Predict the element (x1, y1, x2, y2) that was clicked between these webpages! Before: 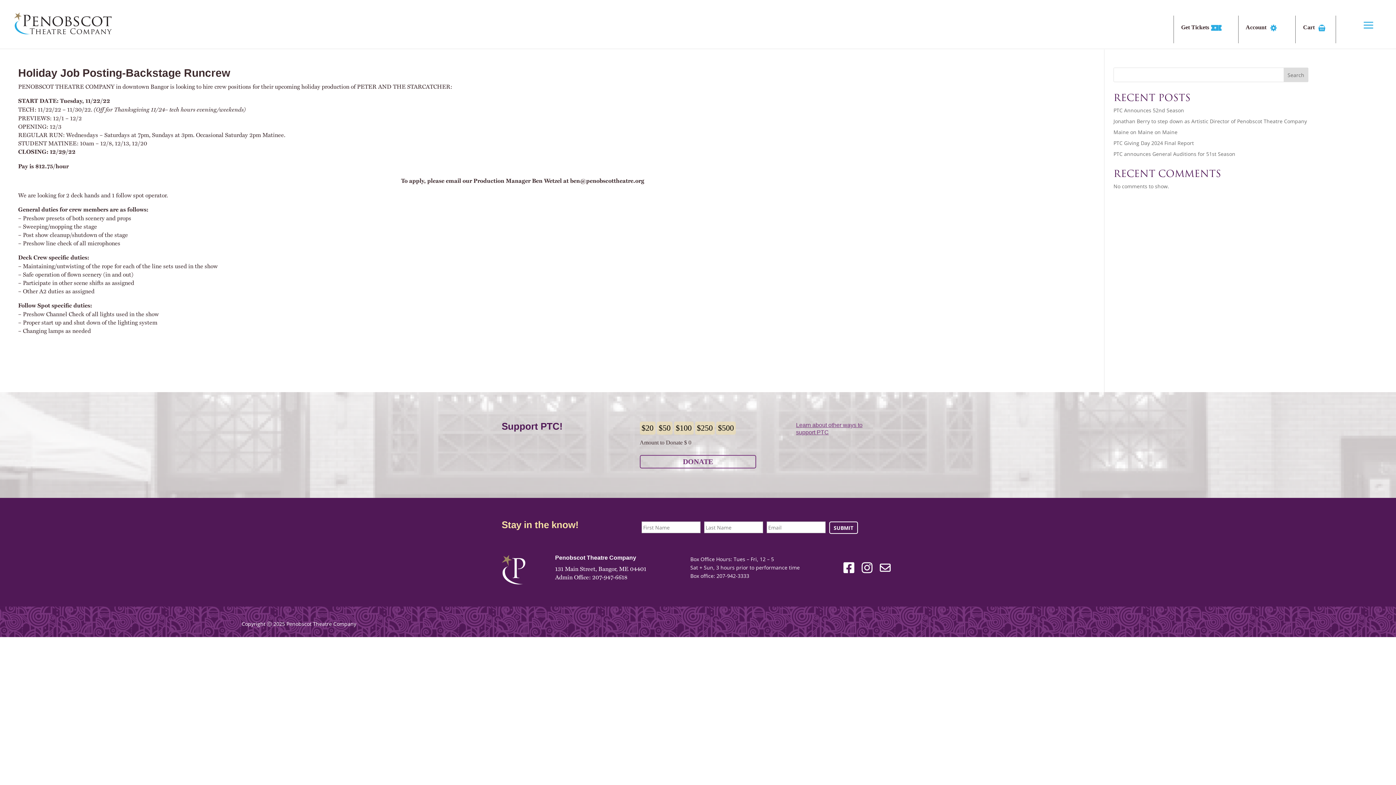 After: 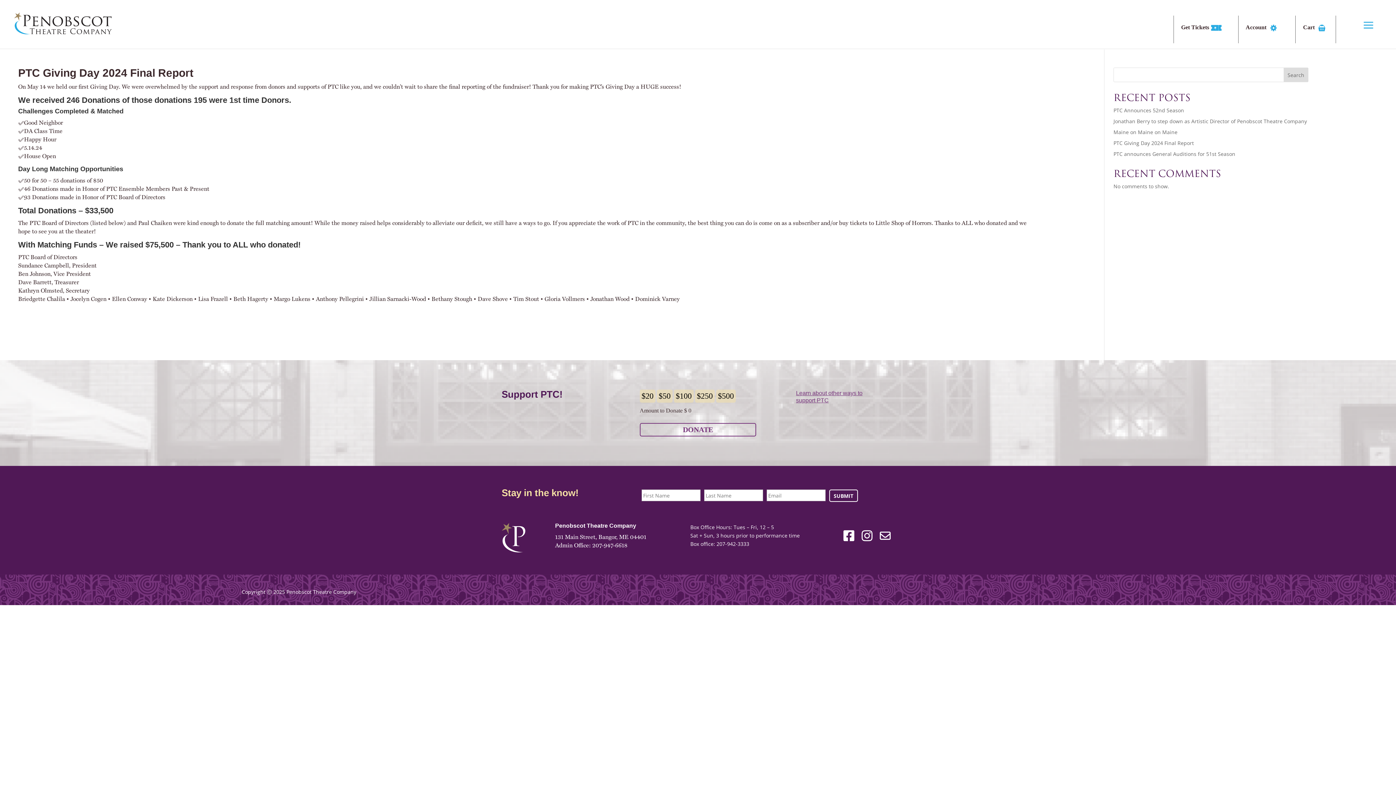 Action: label: PTC Giving Day 2024 Final Report bbox: (1113, 139, 1194, 146)